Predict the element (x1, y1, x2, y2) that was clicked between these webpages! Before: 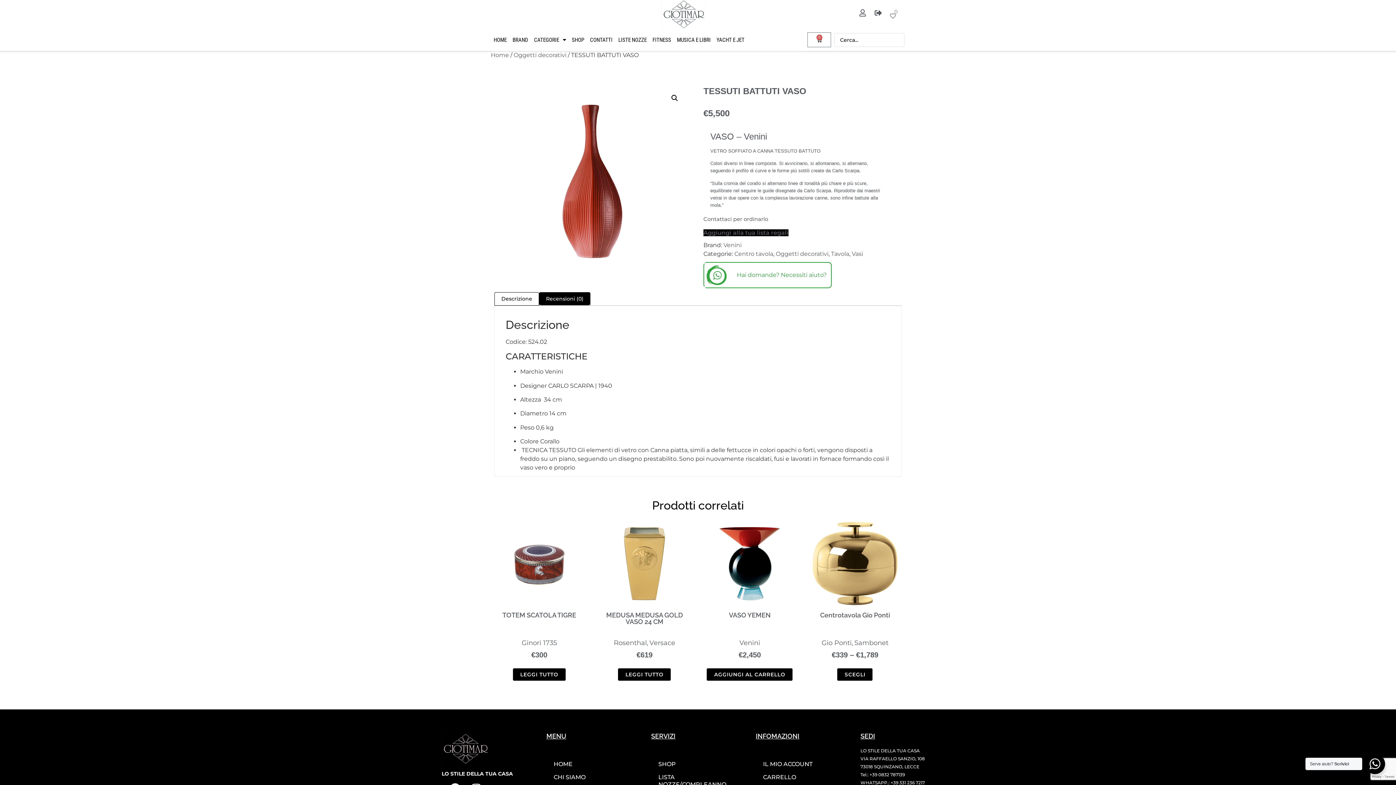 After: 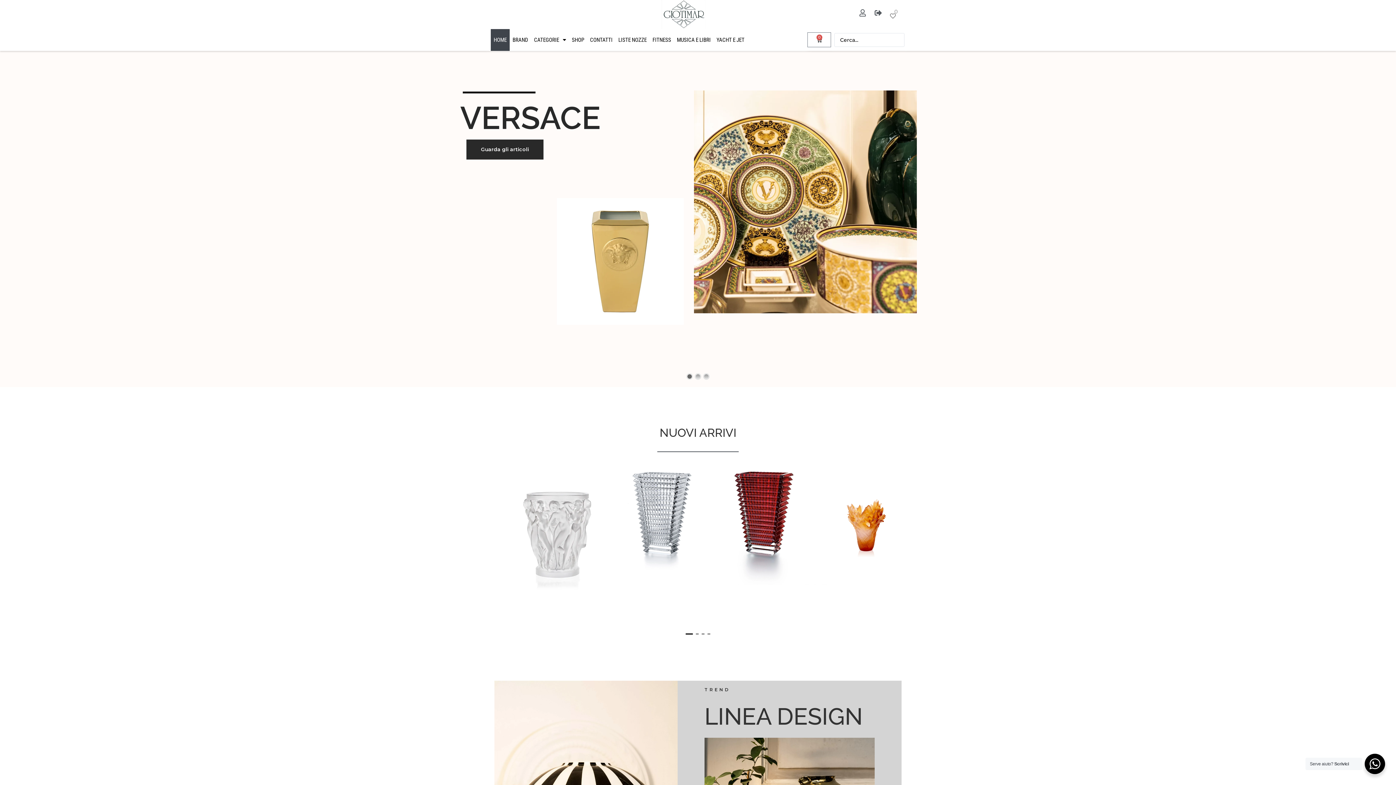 Action: label: Home bbox: (490, 51, 509, 58)